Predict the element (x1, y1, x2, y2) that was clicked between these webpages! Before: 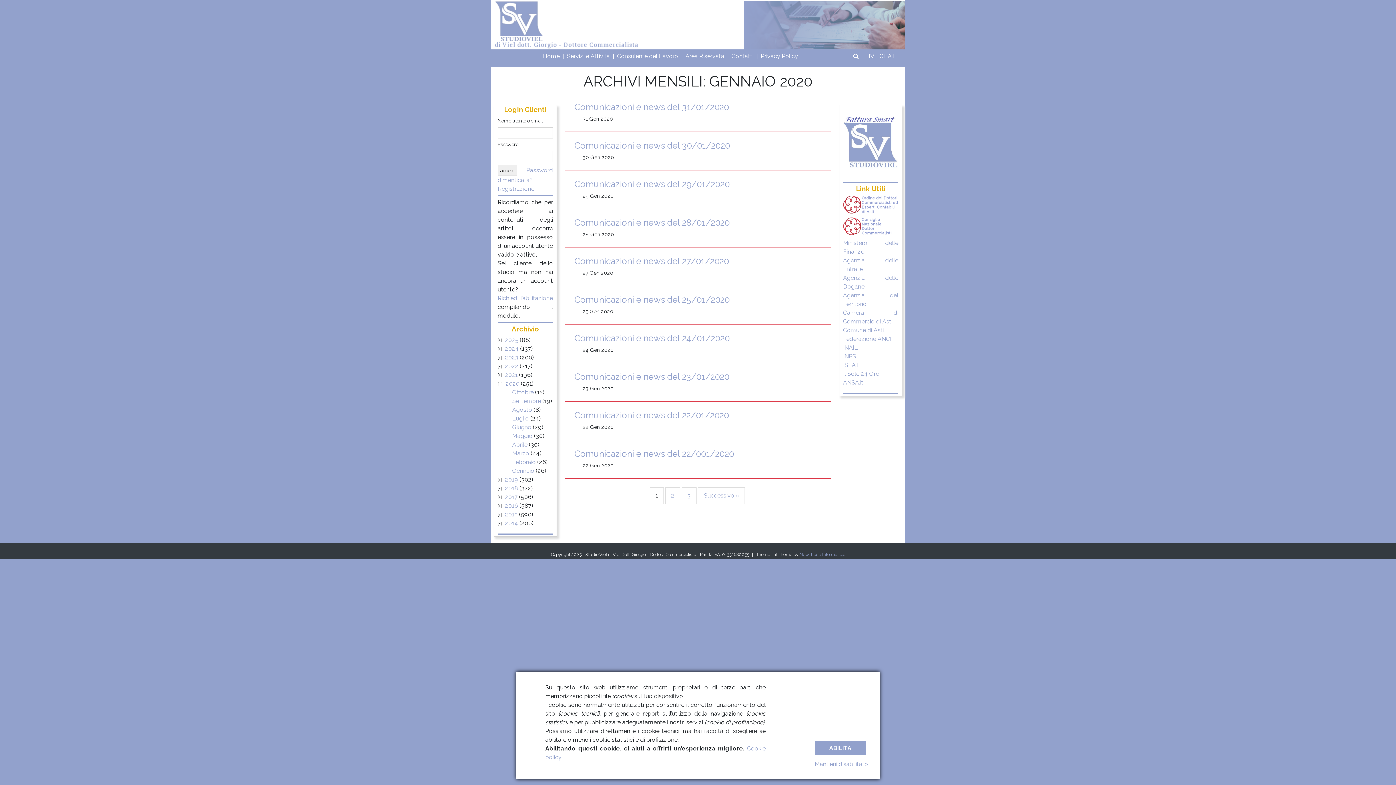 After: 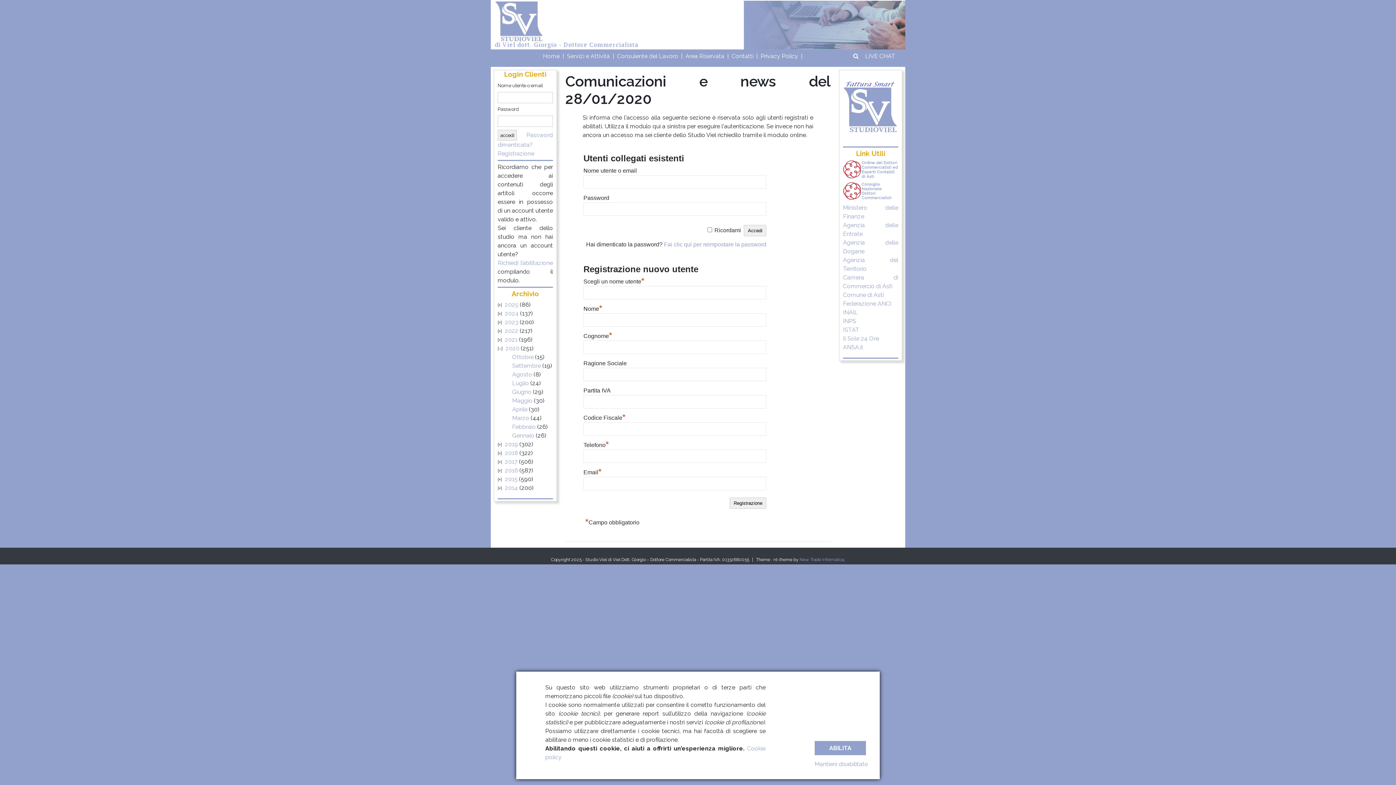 Action: label: Comunicazioni e news del 28/01/2020 bbox: (574, 217, 729, 228)